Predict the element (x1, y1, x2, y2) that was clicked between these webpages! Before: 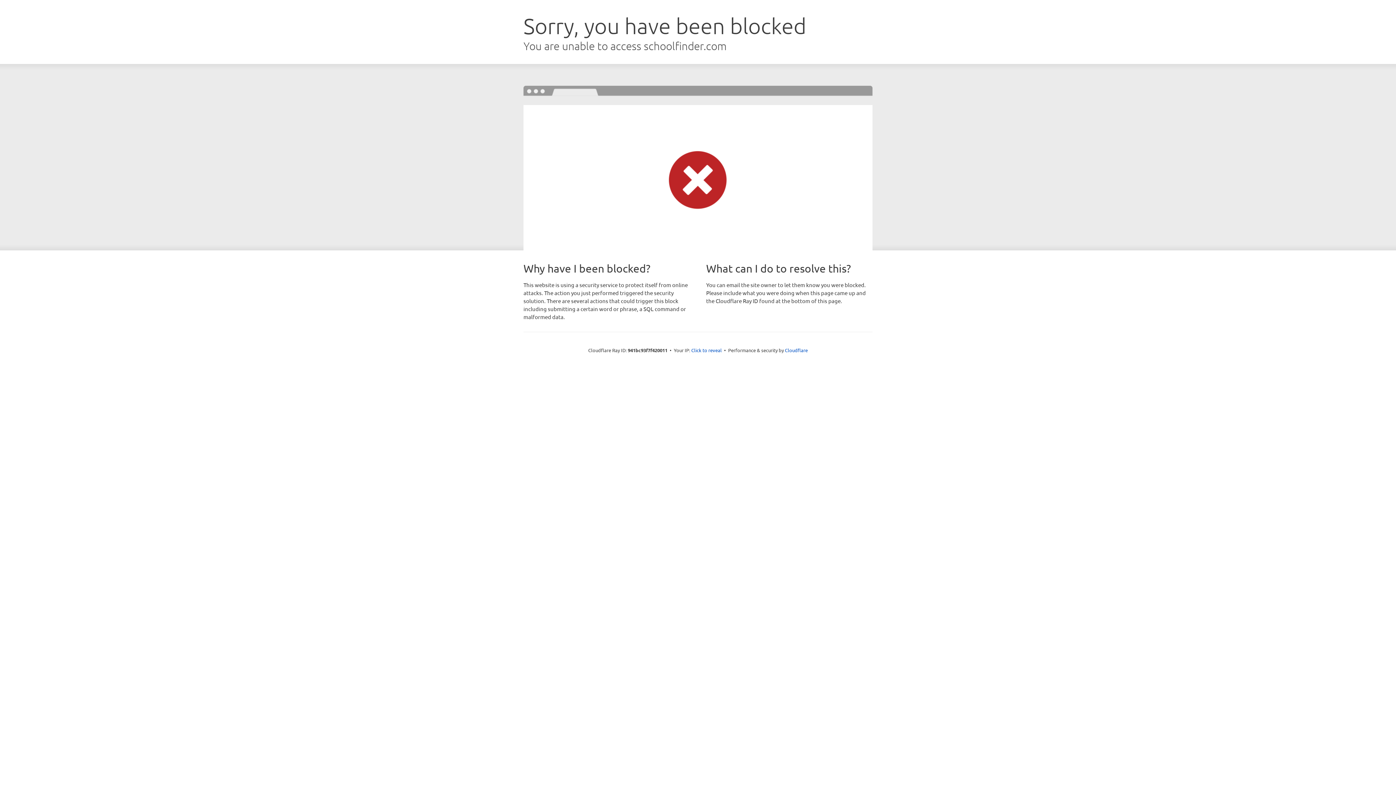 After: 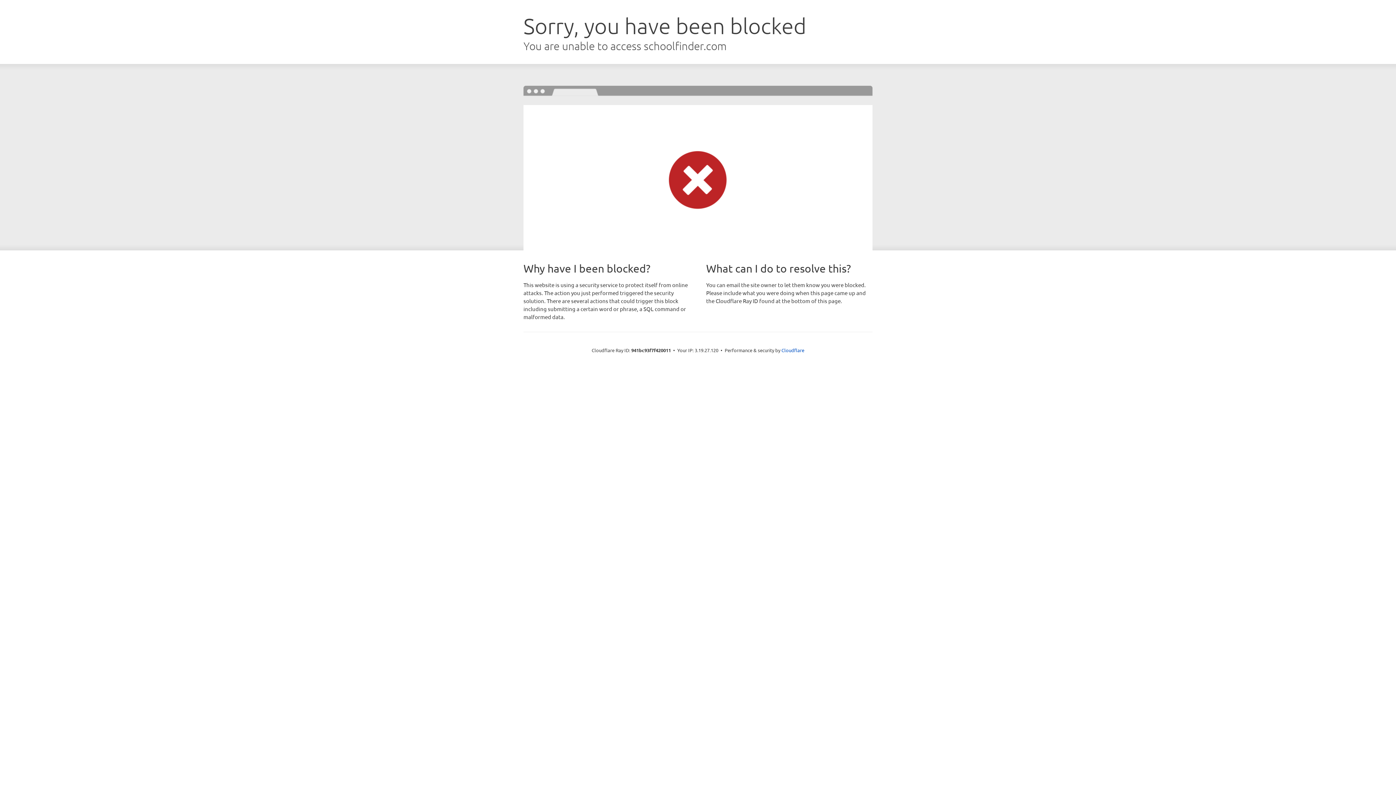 Action: bbox: (691, 346, 722, 353) label: Click to reveal